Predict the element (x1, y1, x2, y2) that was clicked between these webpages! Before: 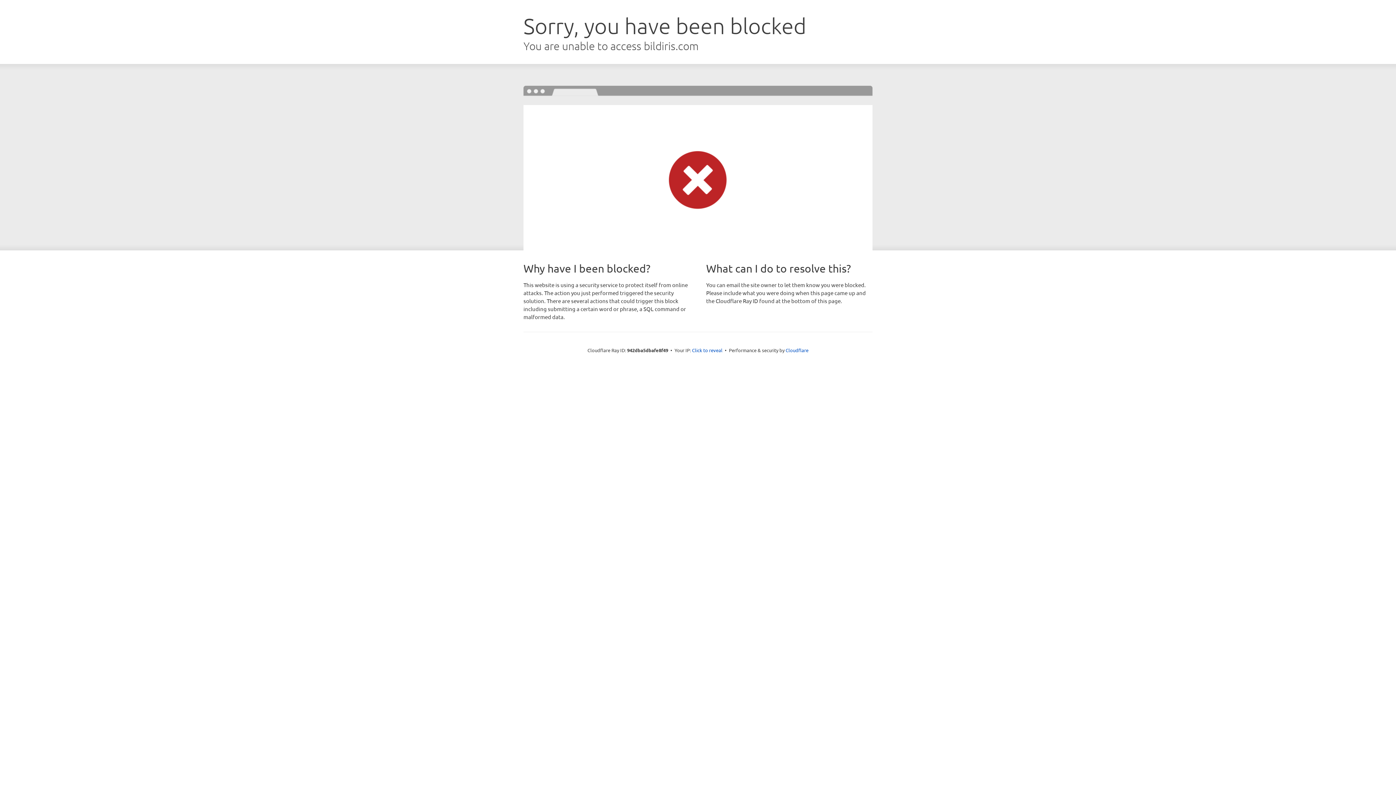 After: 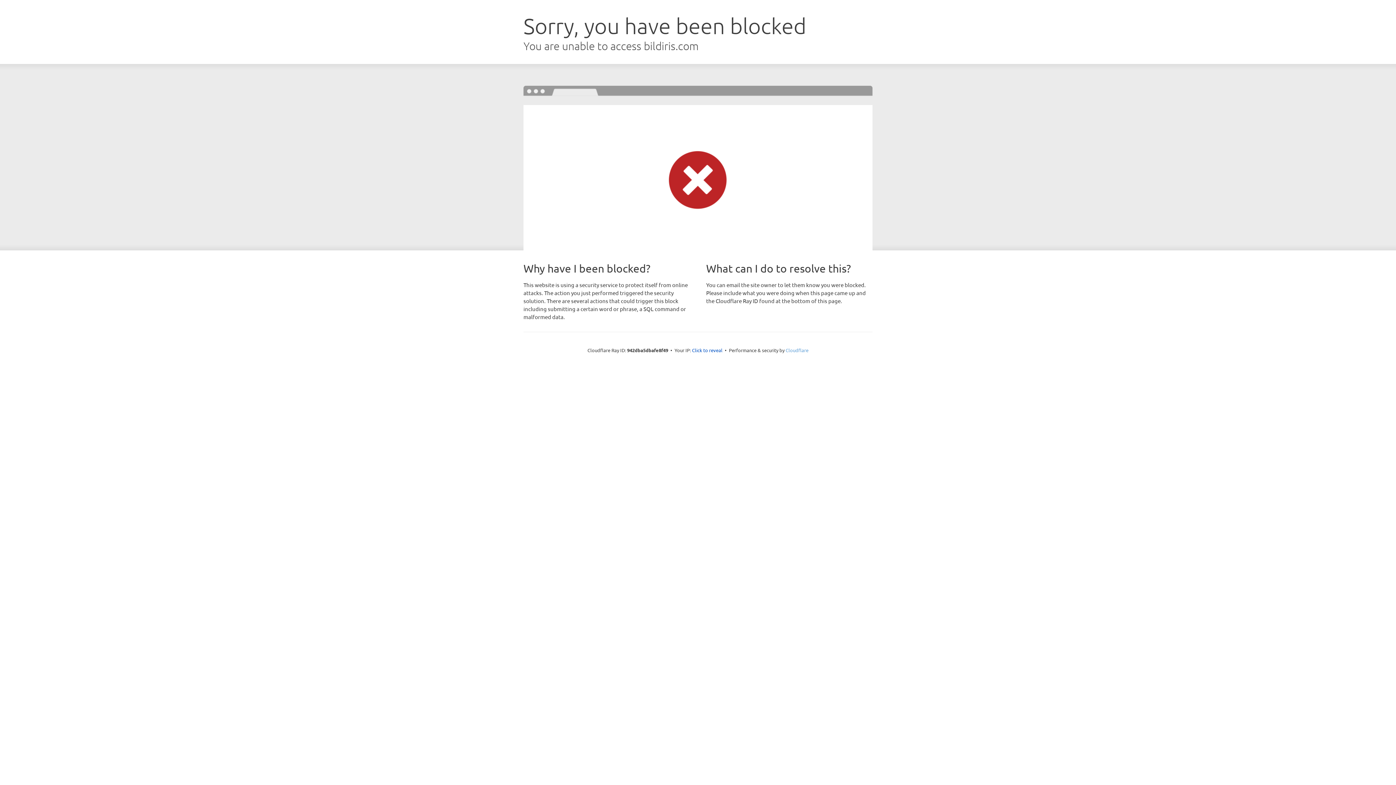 Action: bbox: (785, 347, 808, 353) label: Cloudflare